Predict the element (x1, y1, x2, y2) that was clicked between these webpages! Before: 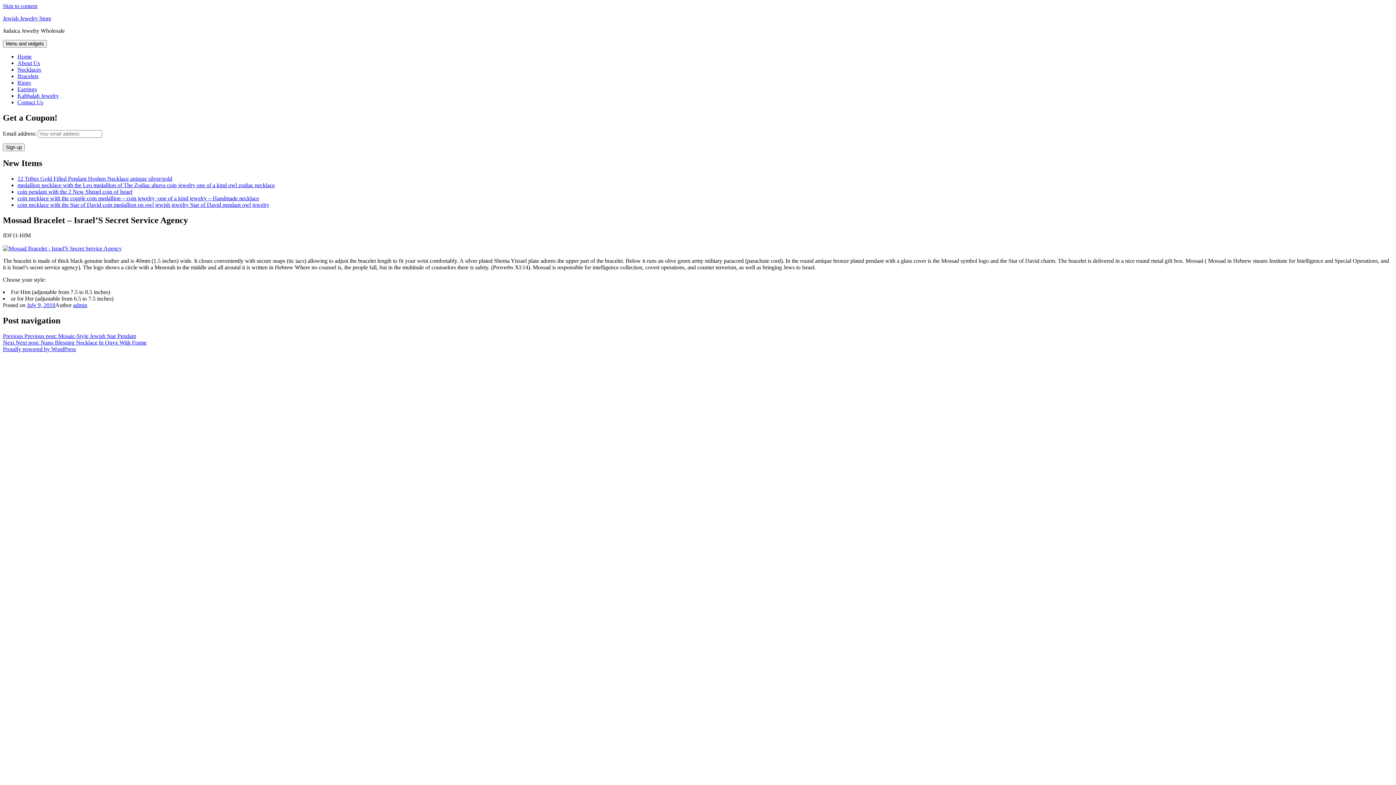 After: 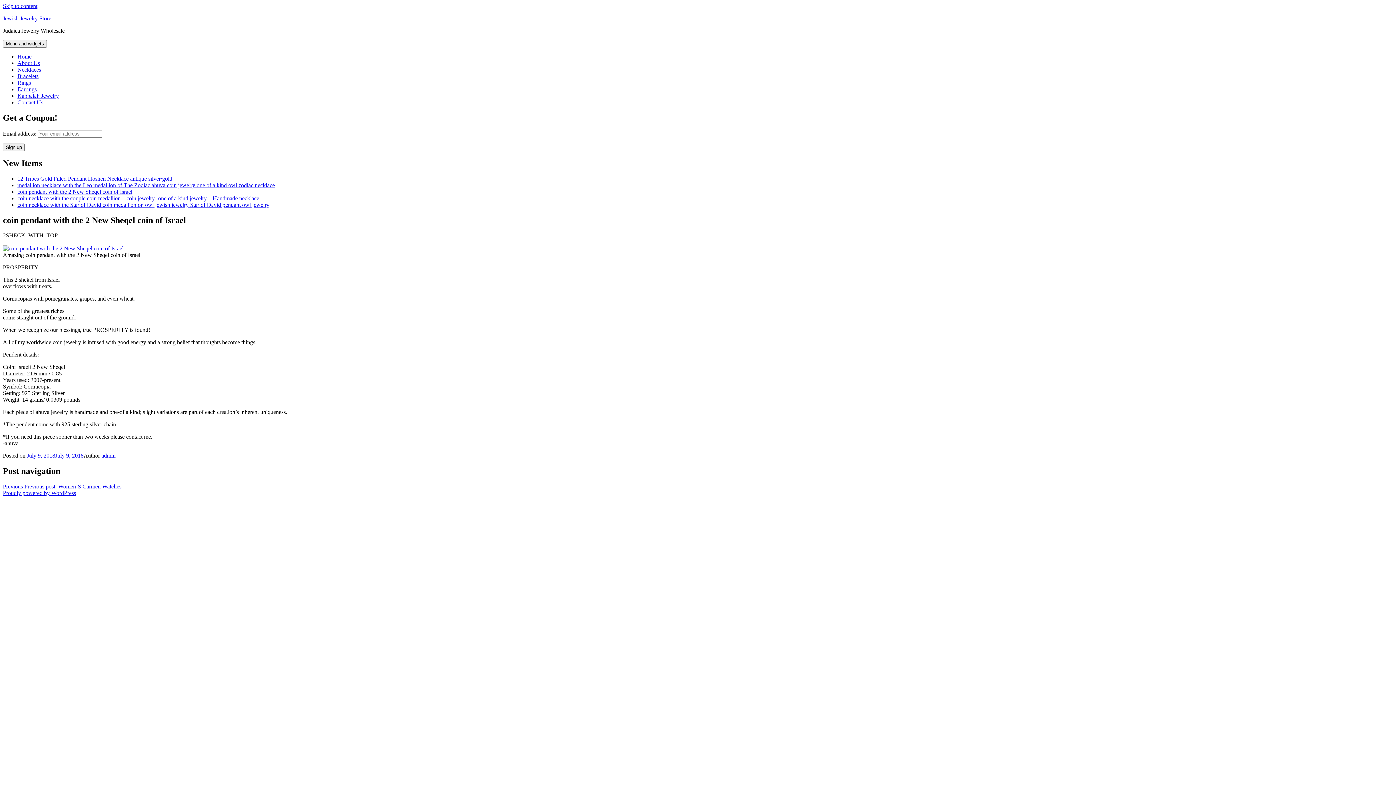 Action: label: coin pendant with the 2 New Sheqel coin of Israel bbox: (17, 188, 132, 194)